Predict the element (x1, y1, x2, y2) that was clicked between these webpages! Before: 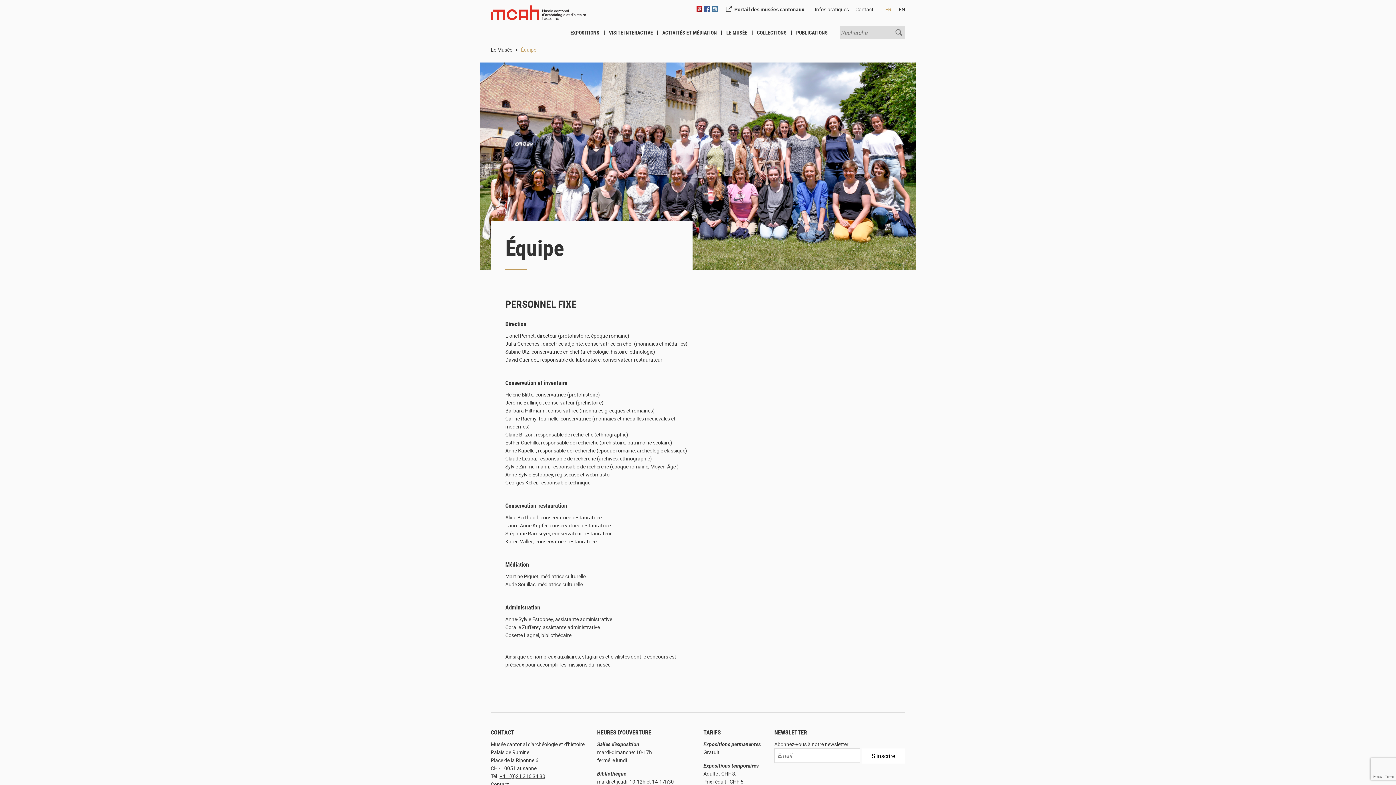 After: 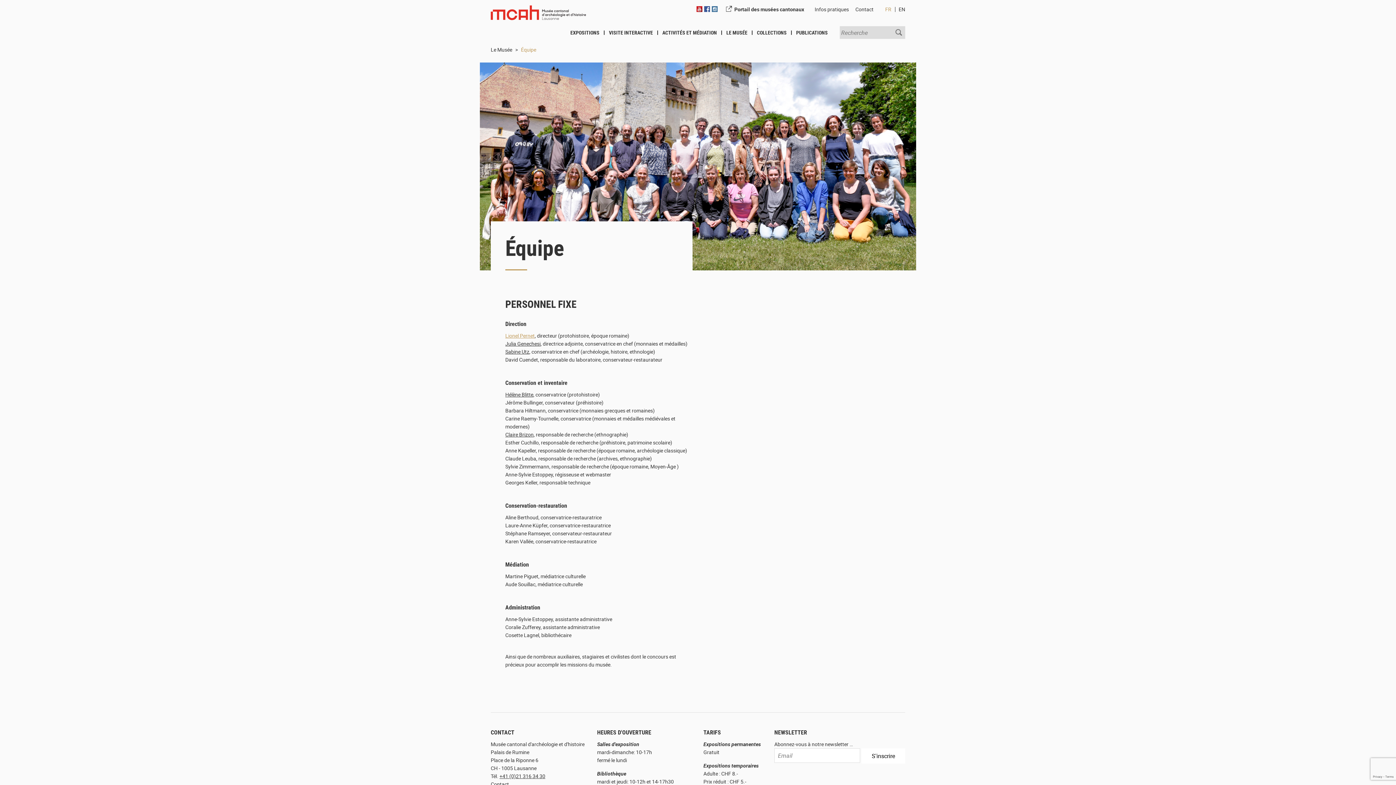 Action: bbox: (505, 332, 534, 339) label: Lionel Pernet